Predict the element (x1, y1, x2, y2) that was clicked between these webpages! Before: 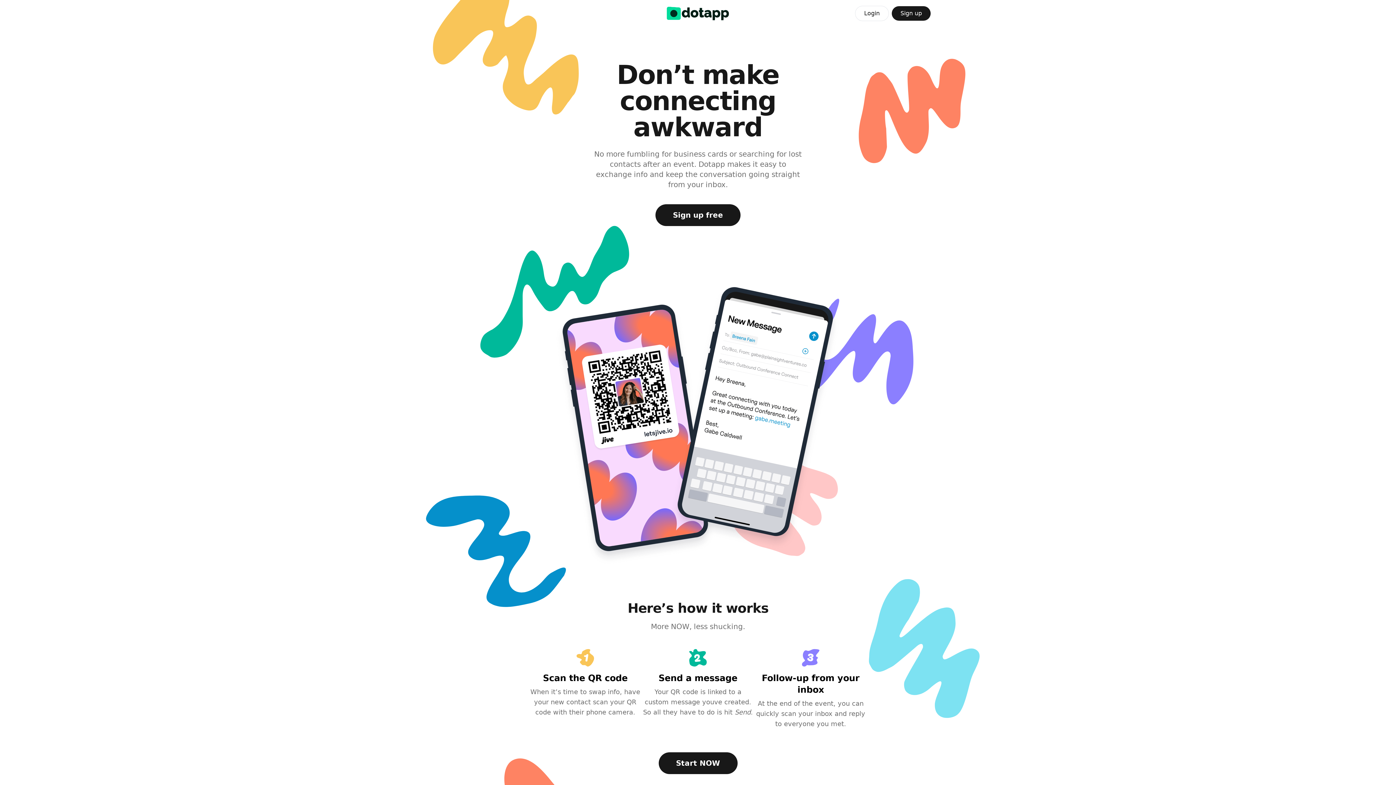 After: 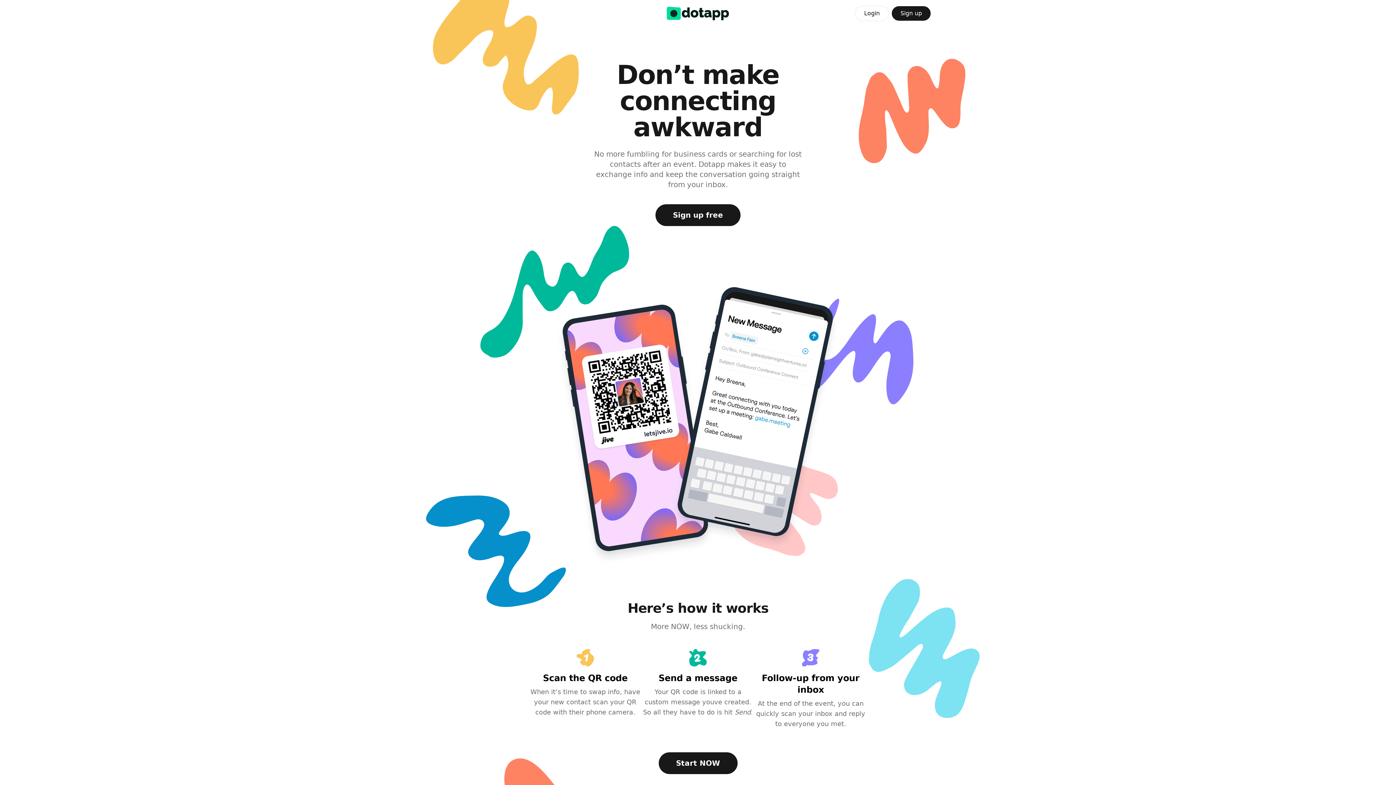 Action: label: Start NOW bbox: (658, 752, 737, 774)